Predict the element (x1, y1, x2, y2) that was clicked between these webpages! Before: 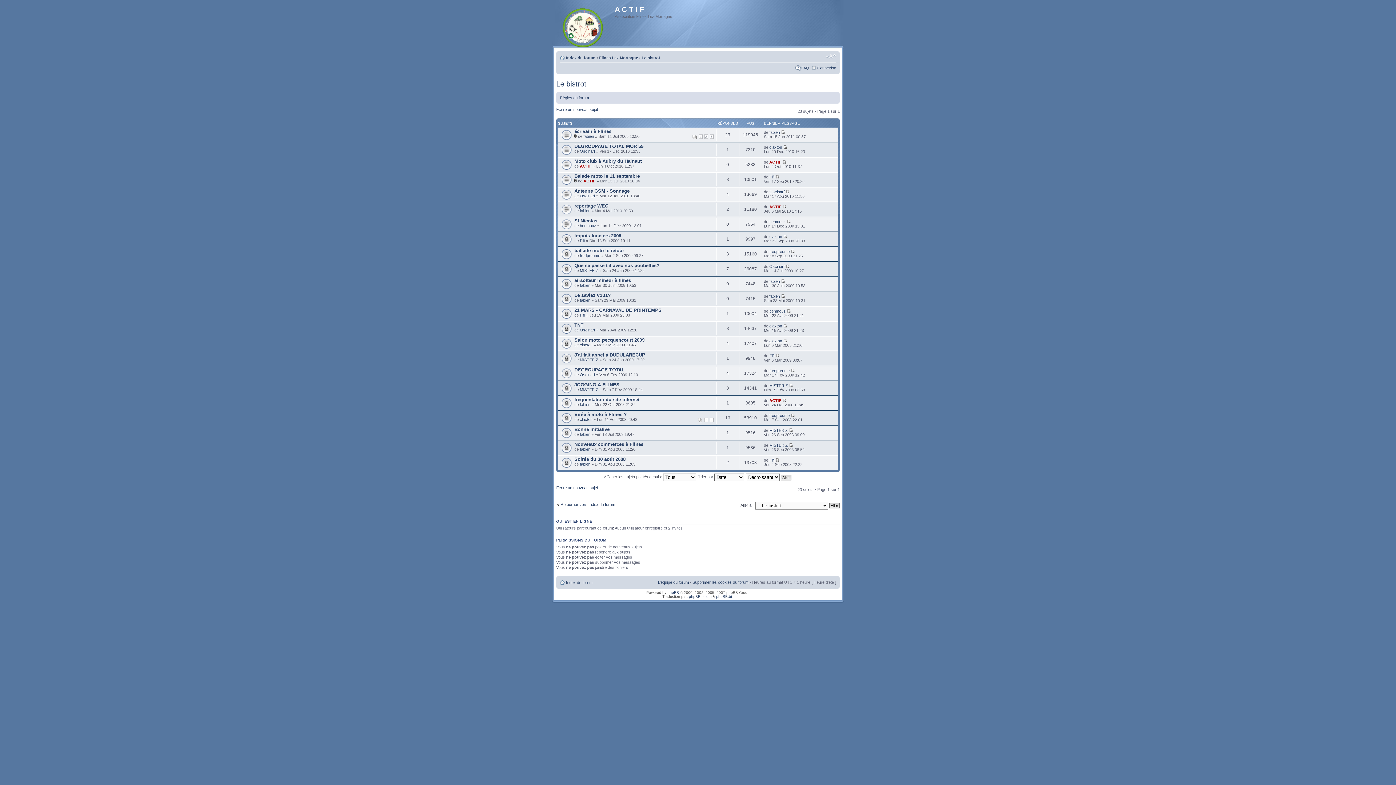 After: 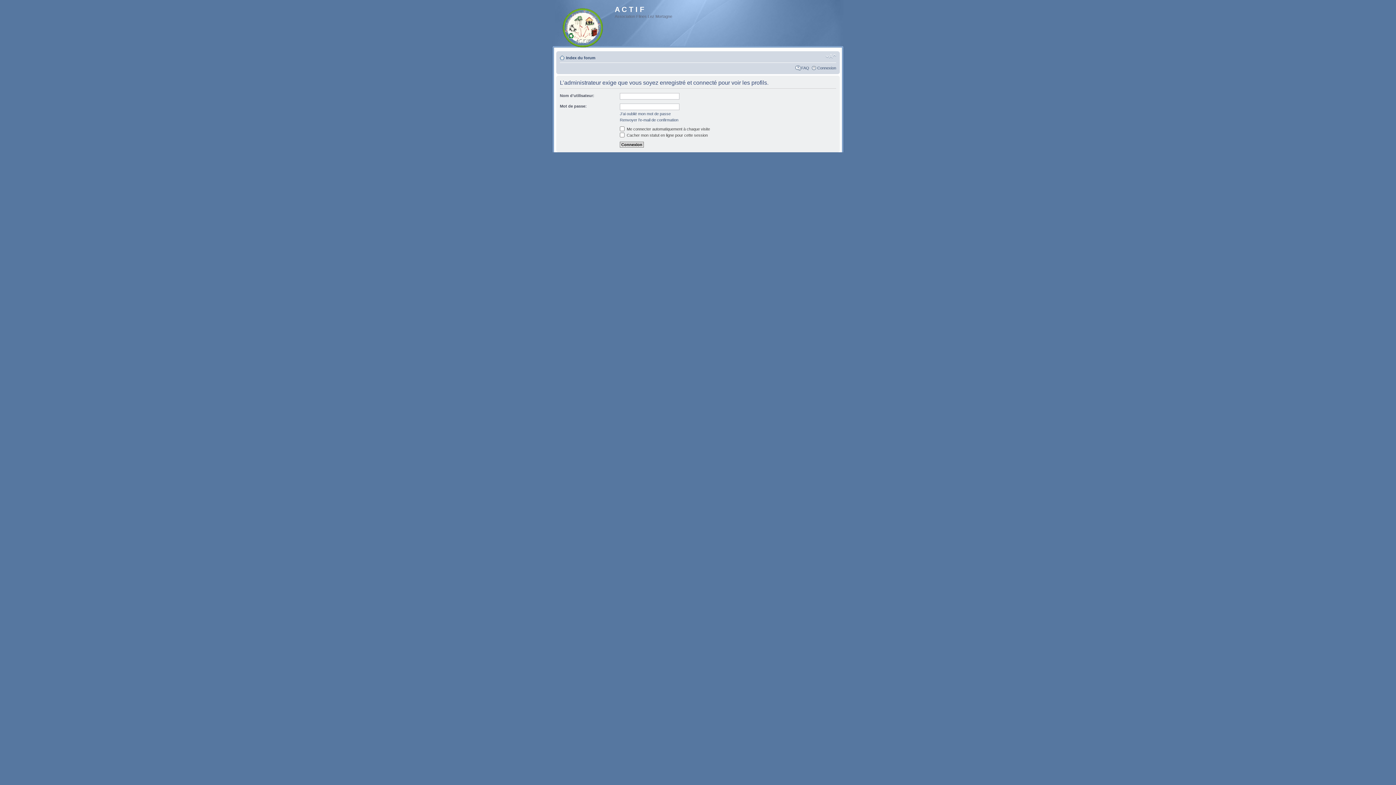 Action: bbox: (769, 249, 789, 253) label: fredpreume